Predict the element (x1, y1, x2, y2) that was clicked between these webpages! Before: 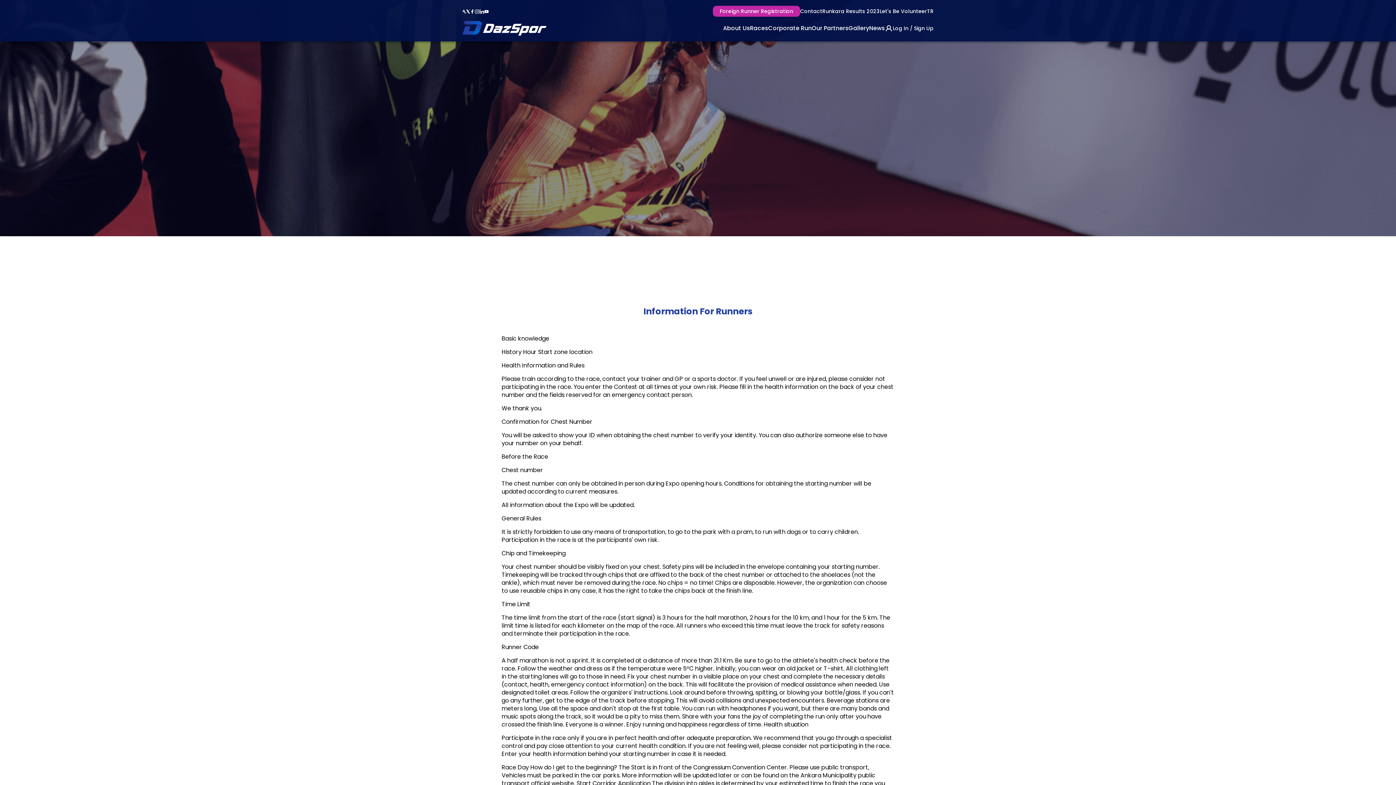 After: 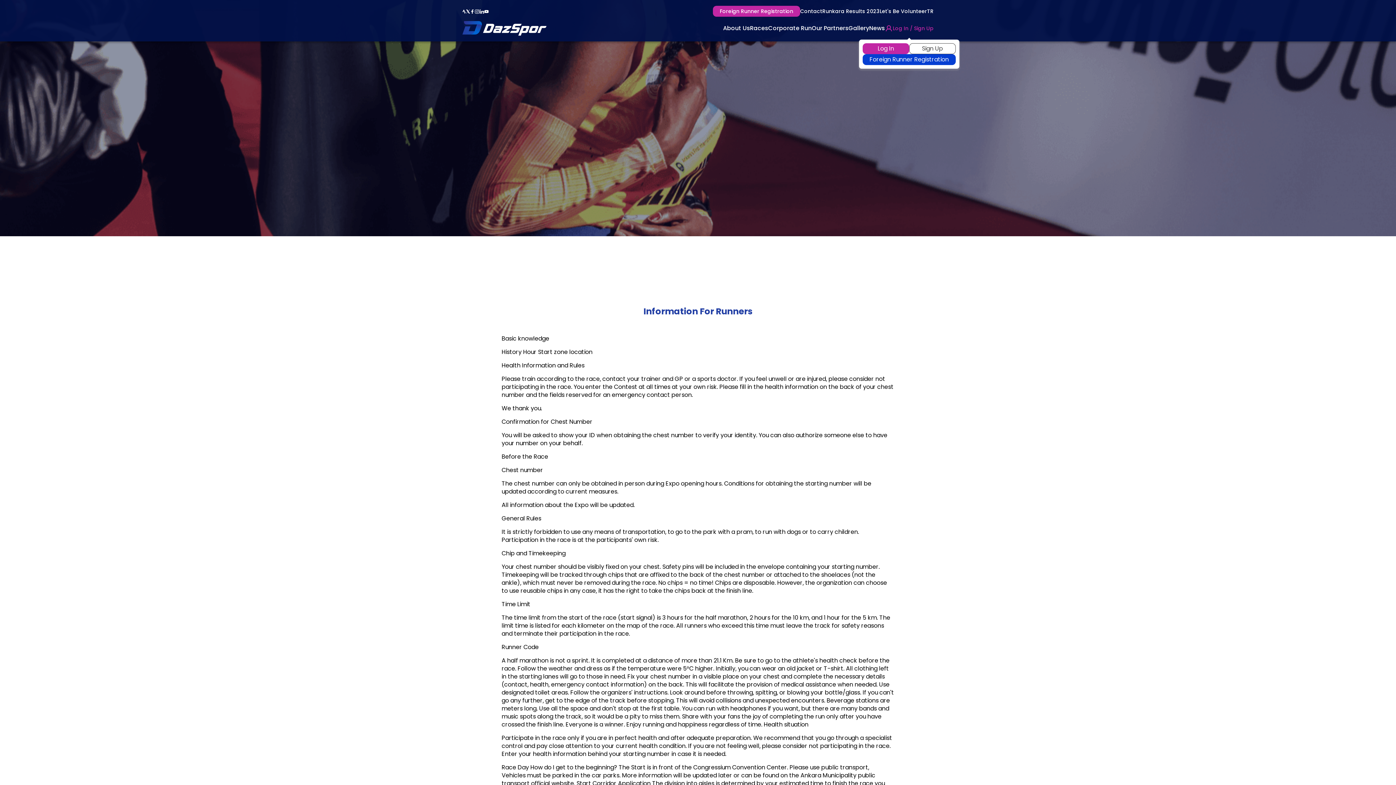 Action: label: Log In / Sign Up bbox: (885, 24, 933, 32)